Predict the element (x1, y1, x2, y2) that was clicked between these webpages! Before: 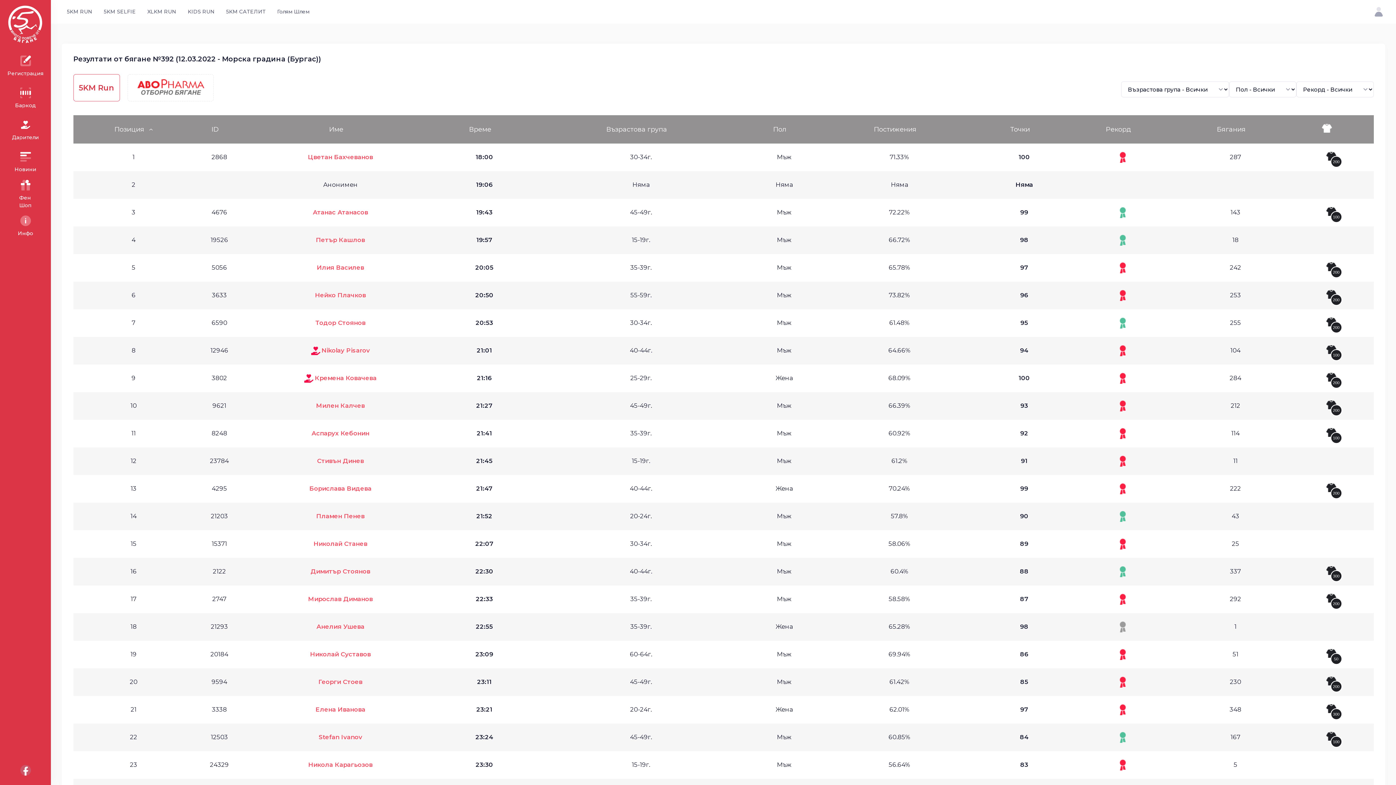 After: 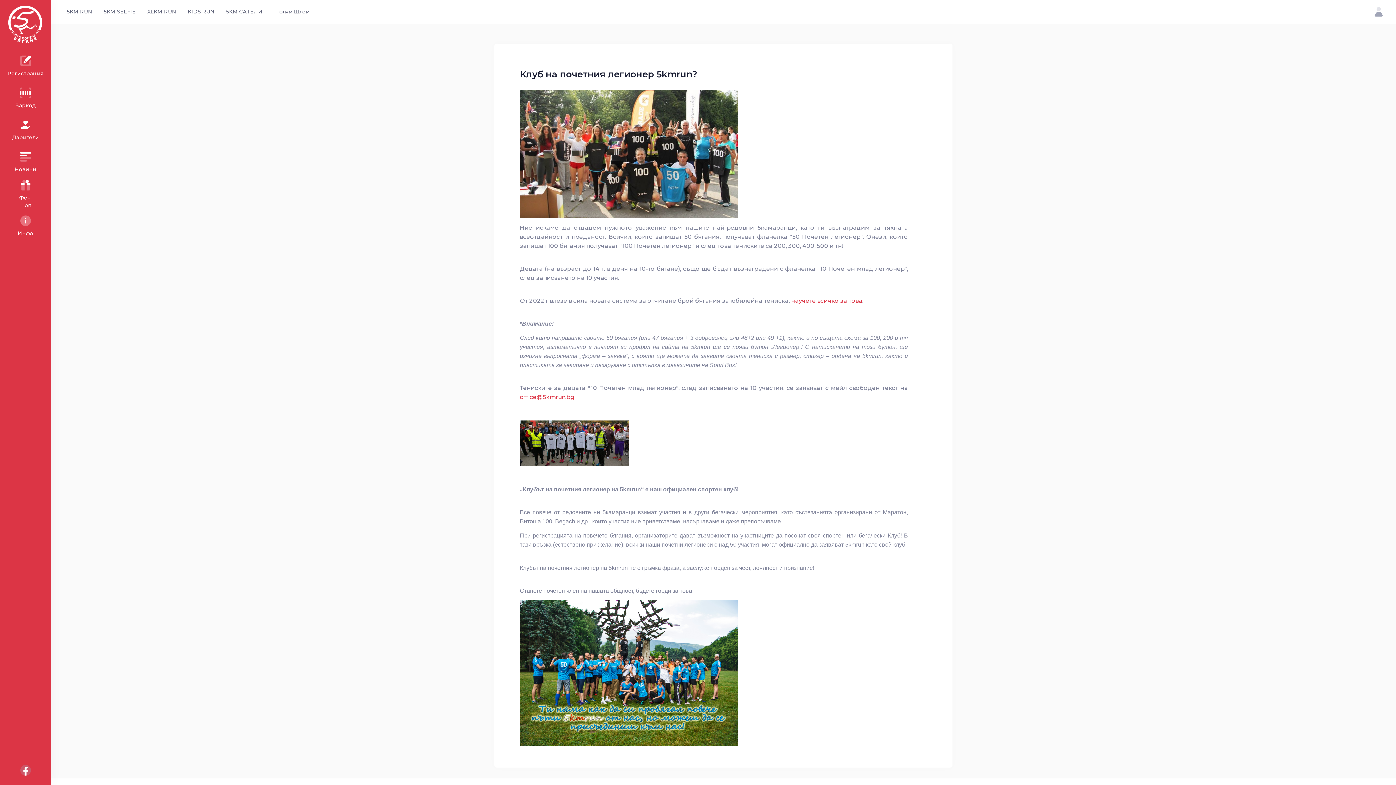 Action: bbox: (1326, 402, 1342, 409) label: 200